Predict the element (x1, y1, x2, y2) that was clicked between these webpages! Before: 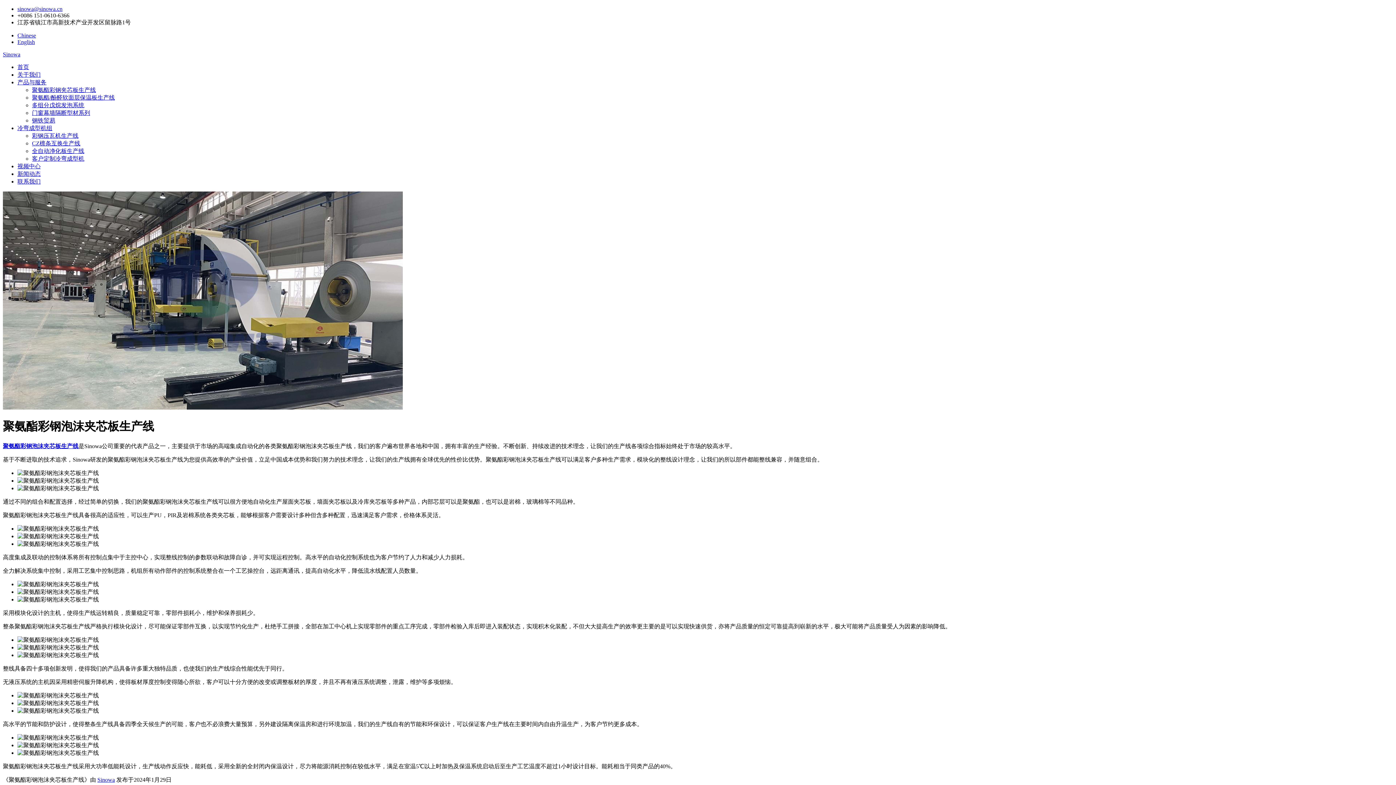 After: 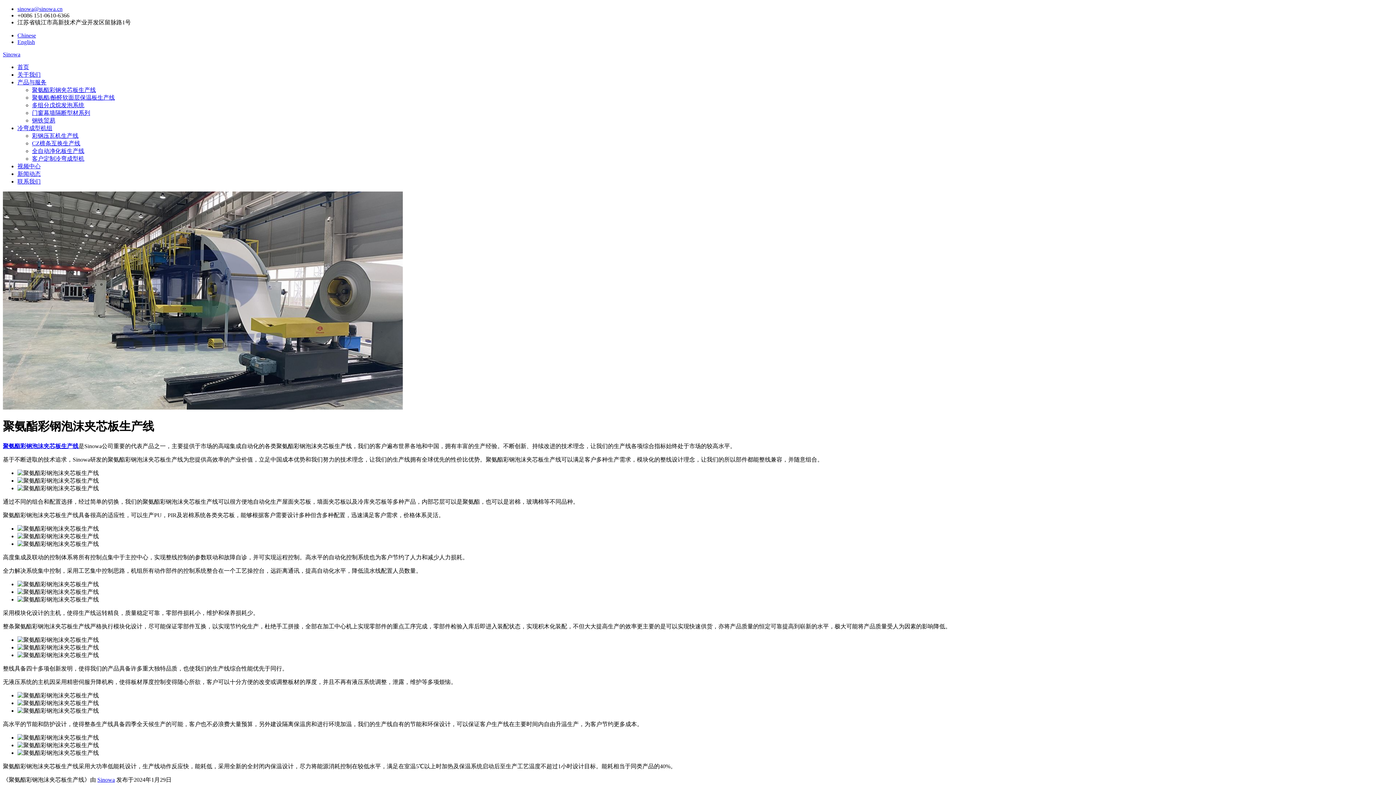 Action: bbox: (17, 71, 40, 77) label: 关于我们